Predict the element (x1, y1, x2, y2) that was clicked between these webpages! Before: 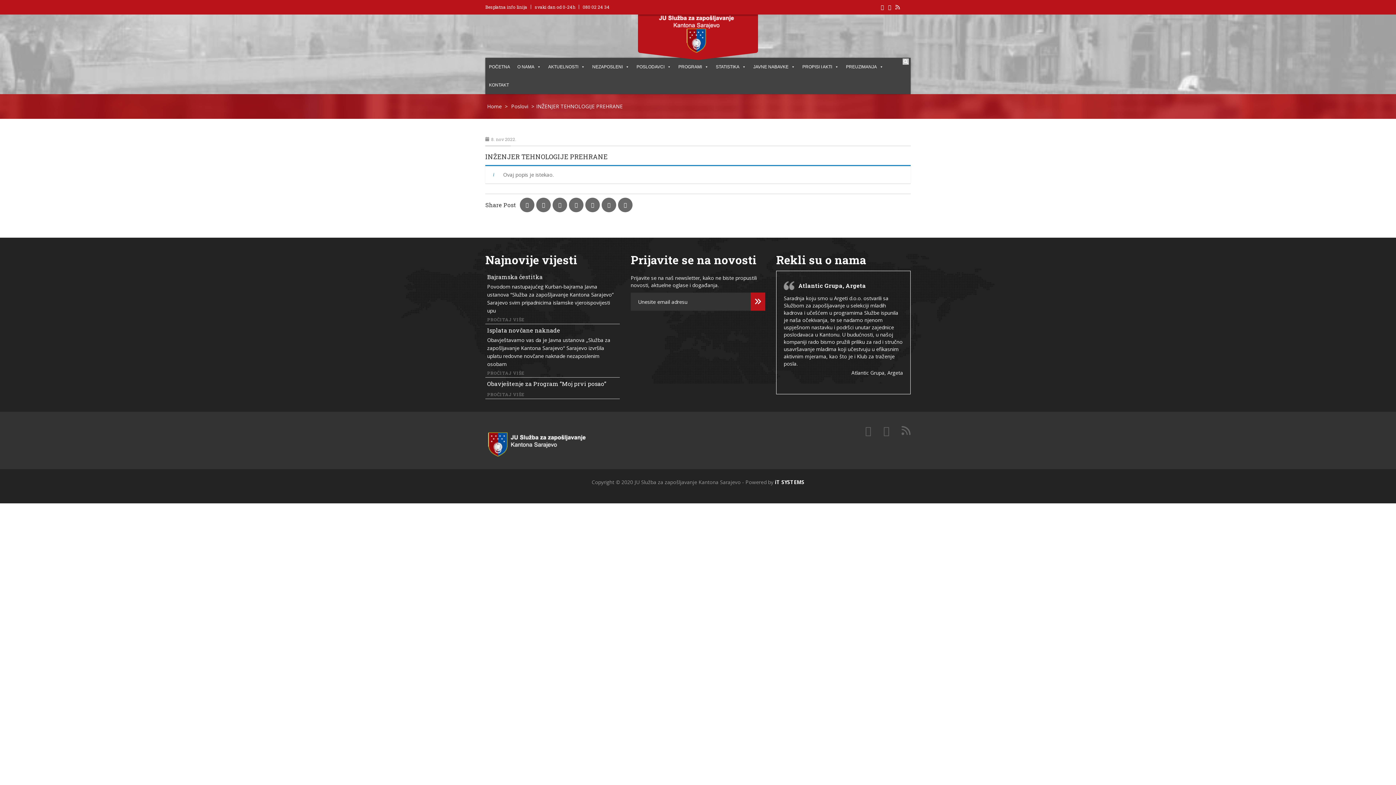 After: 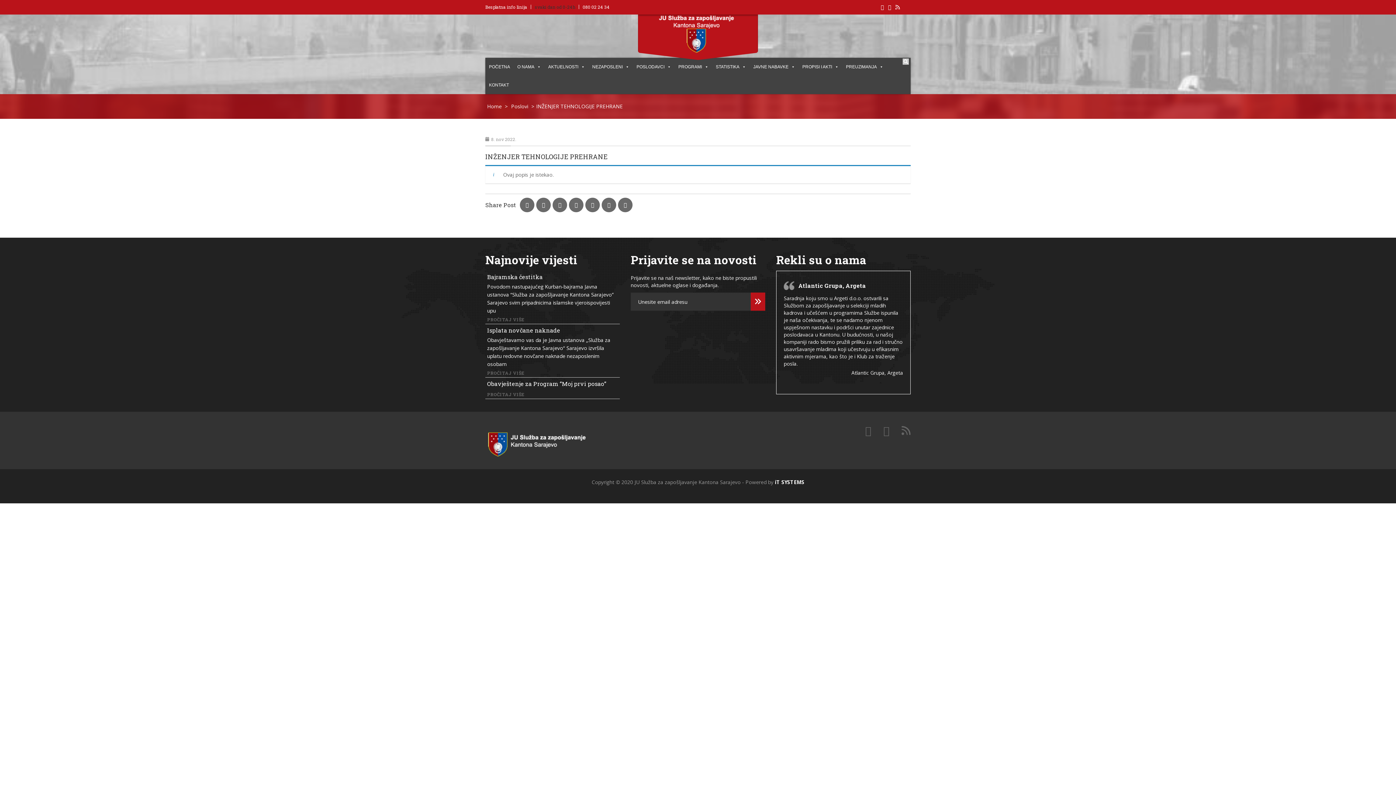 Action: label: svaki dan od 0-24h bbox: (534, 4, 575, 9)